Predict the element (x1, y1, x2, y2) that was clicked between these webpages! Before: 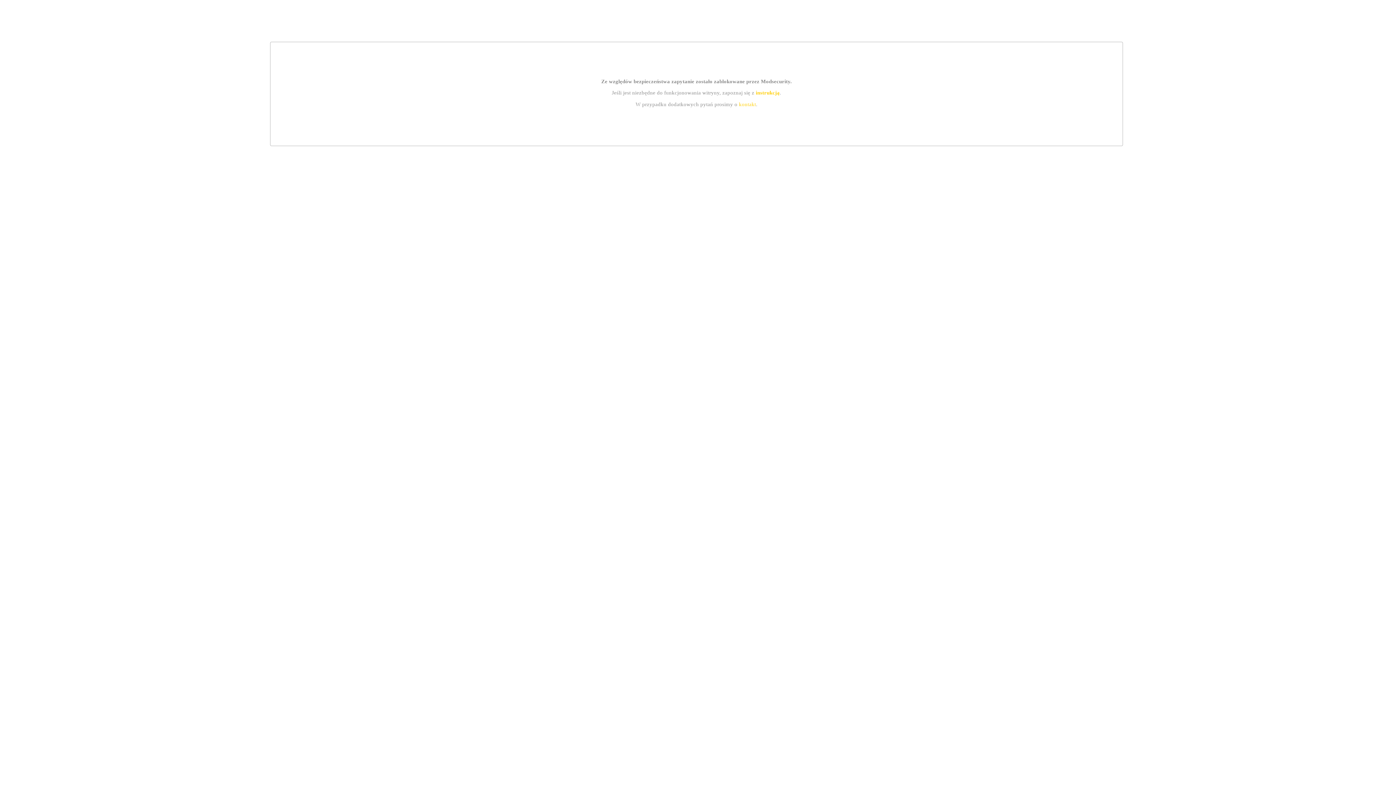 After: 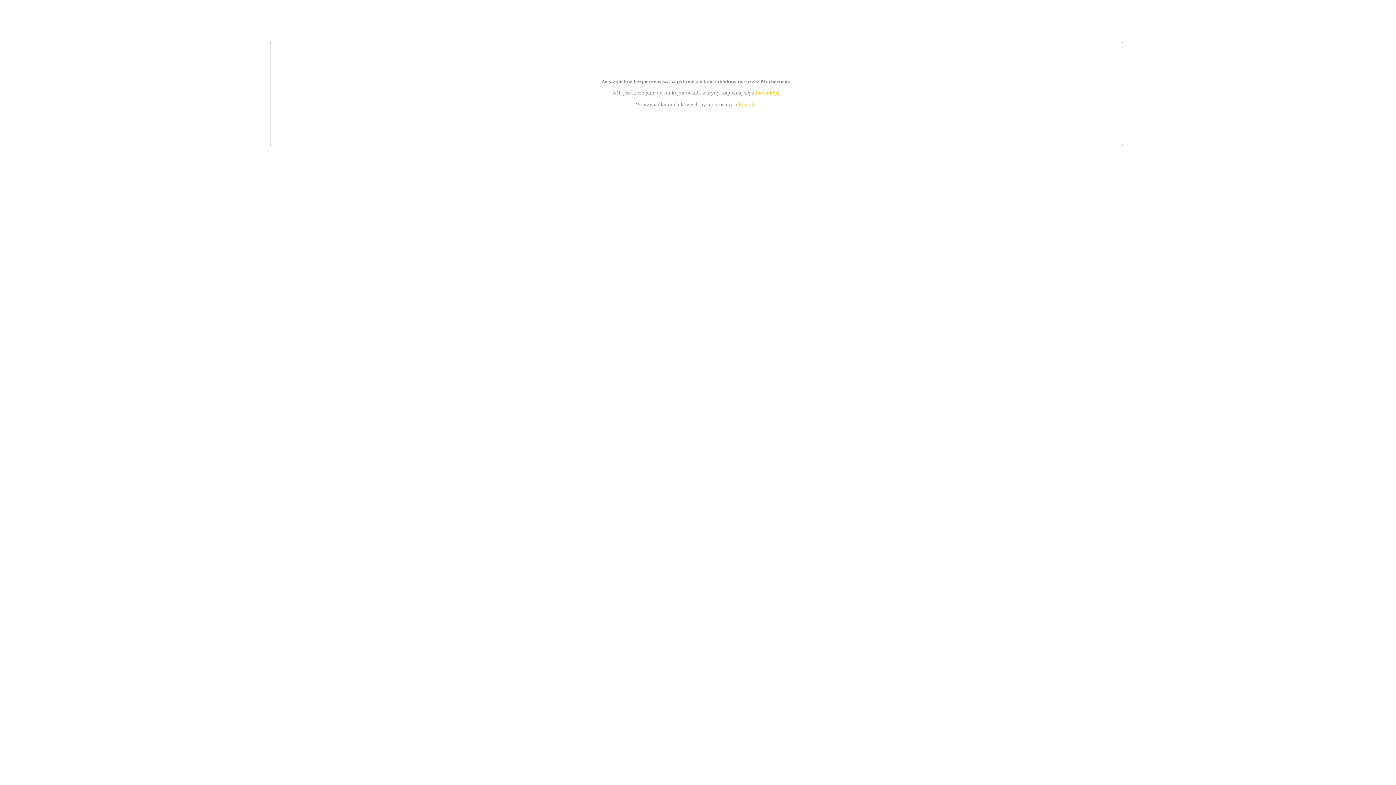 Action: bbox: (739, 101, 756, 107) label: kontakt